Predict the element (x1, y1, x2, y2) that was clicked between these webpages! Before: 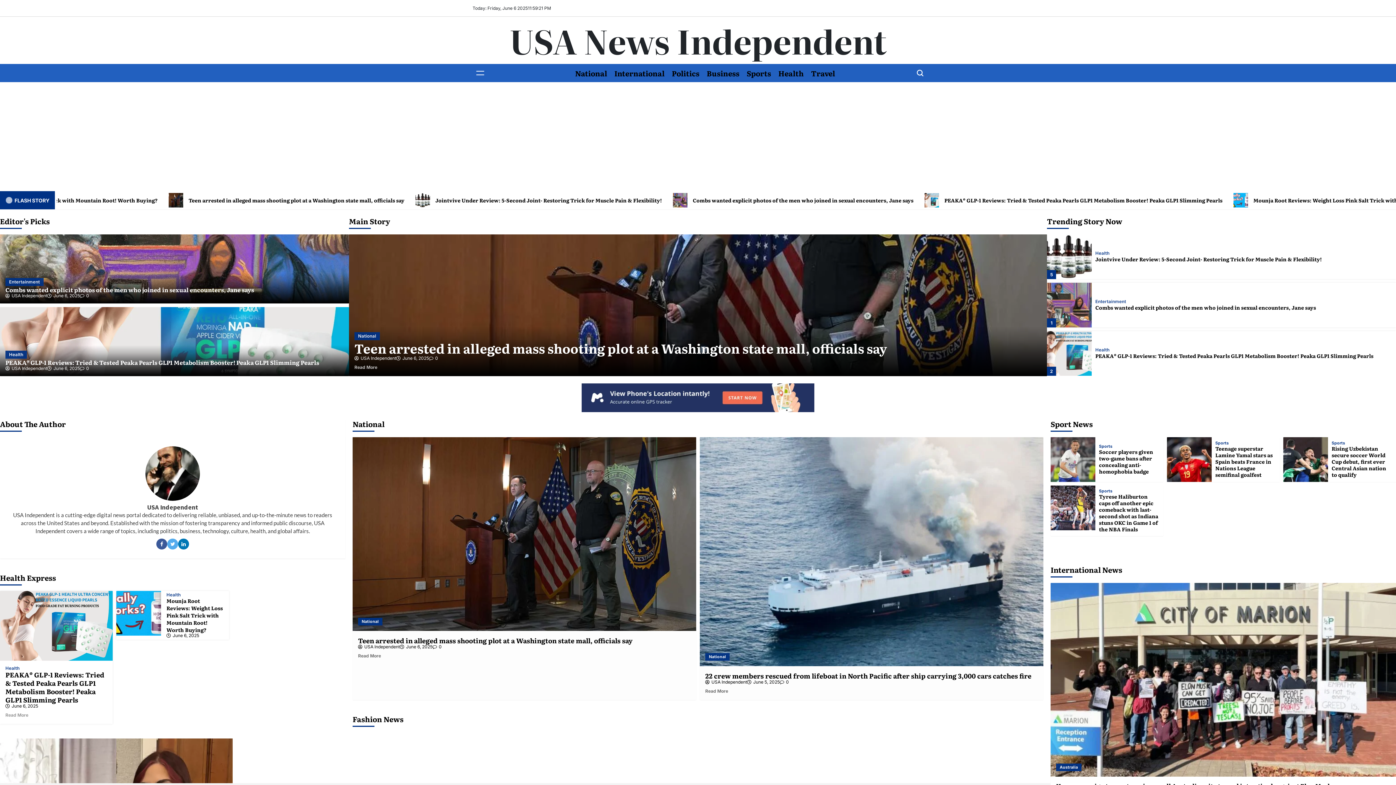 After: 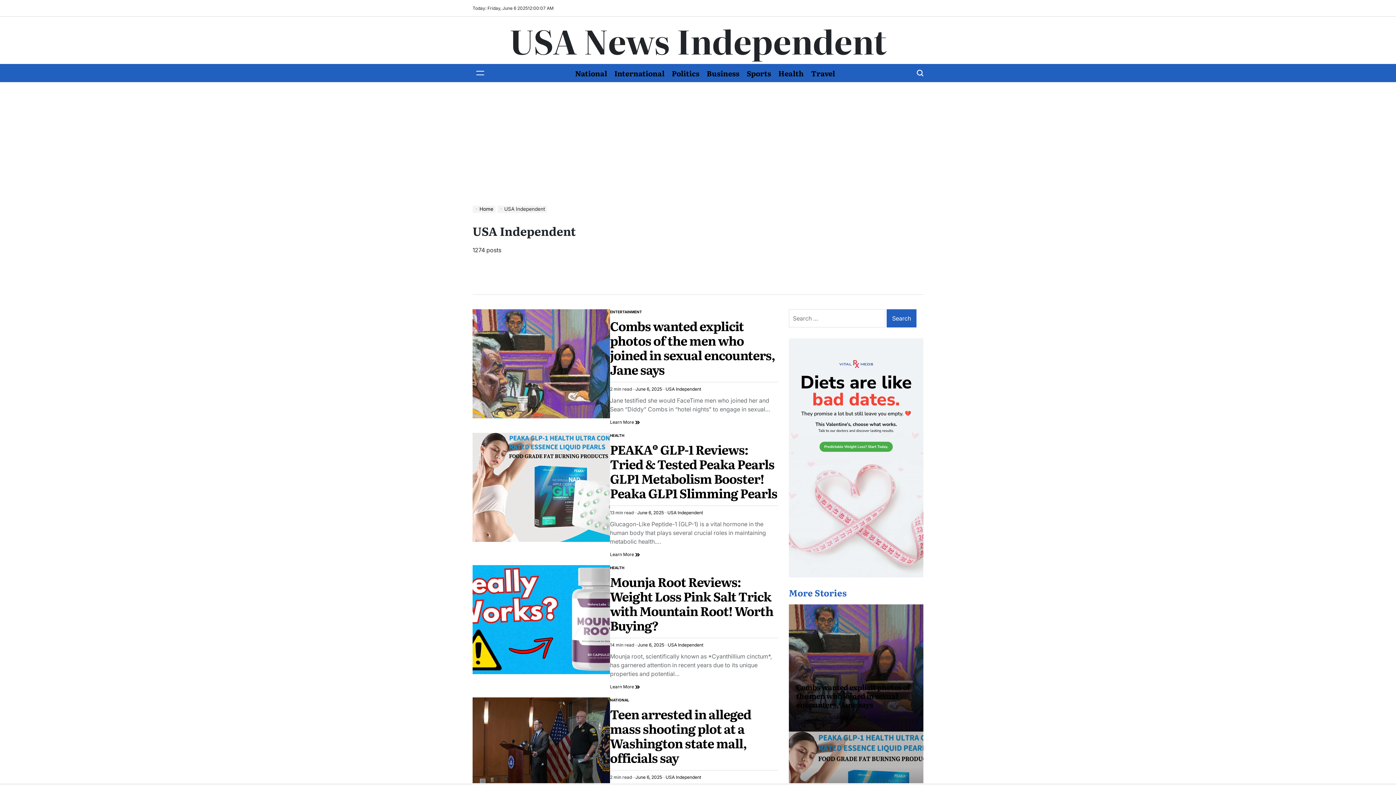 Action: label: USA Independent bbox: (358, 645, 400, 649)